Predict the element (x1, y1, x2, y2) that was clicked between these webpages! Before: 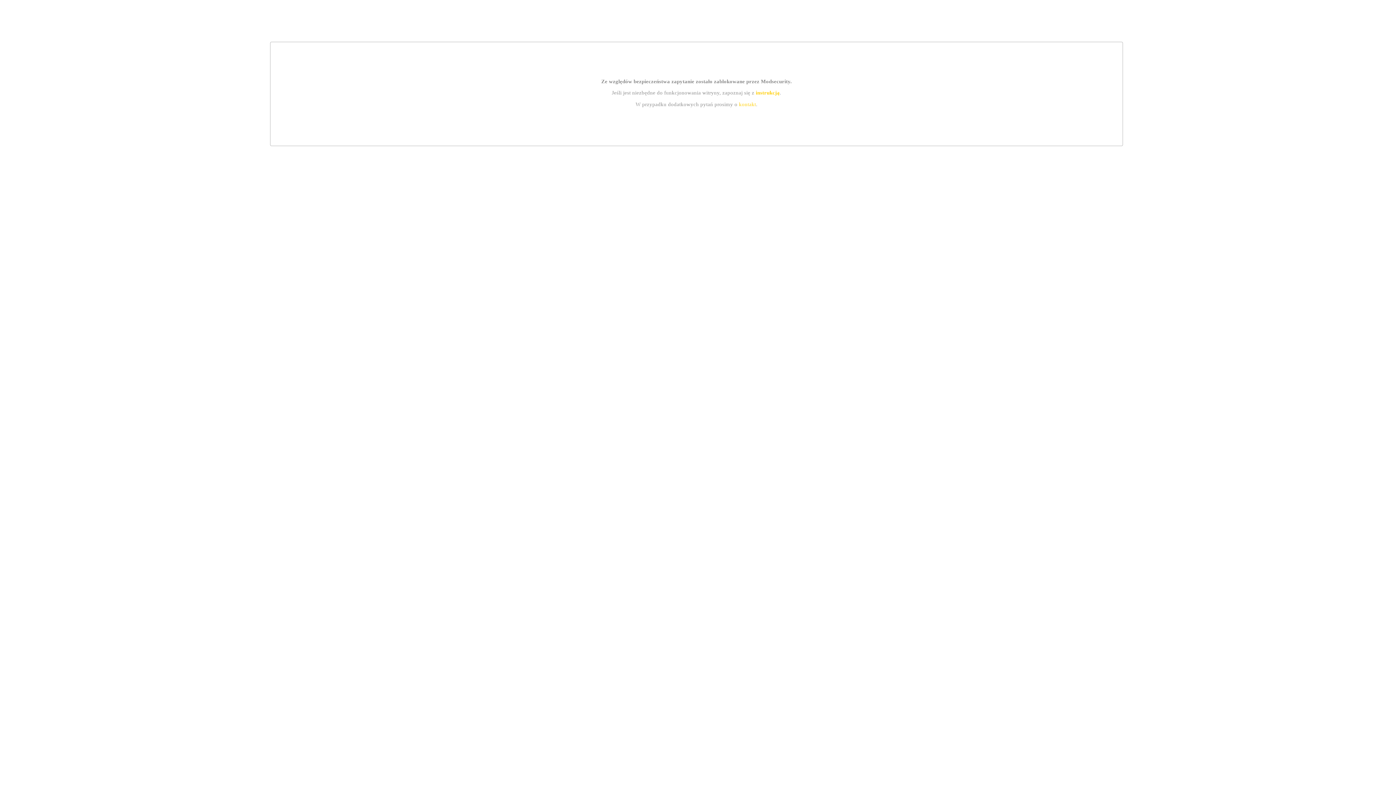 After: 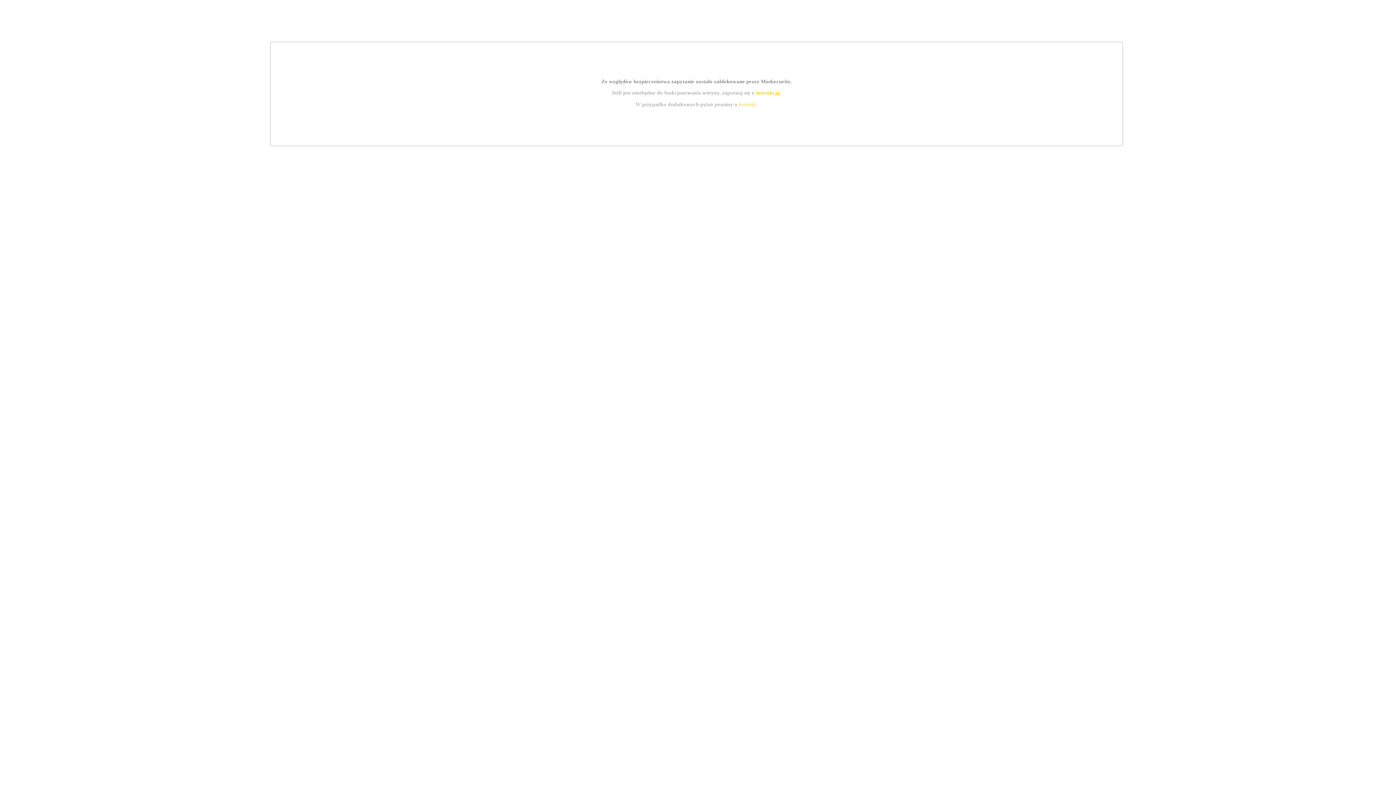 Action: bbox: (755, 89, 779, 95) label: instrukcją